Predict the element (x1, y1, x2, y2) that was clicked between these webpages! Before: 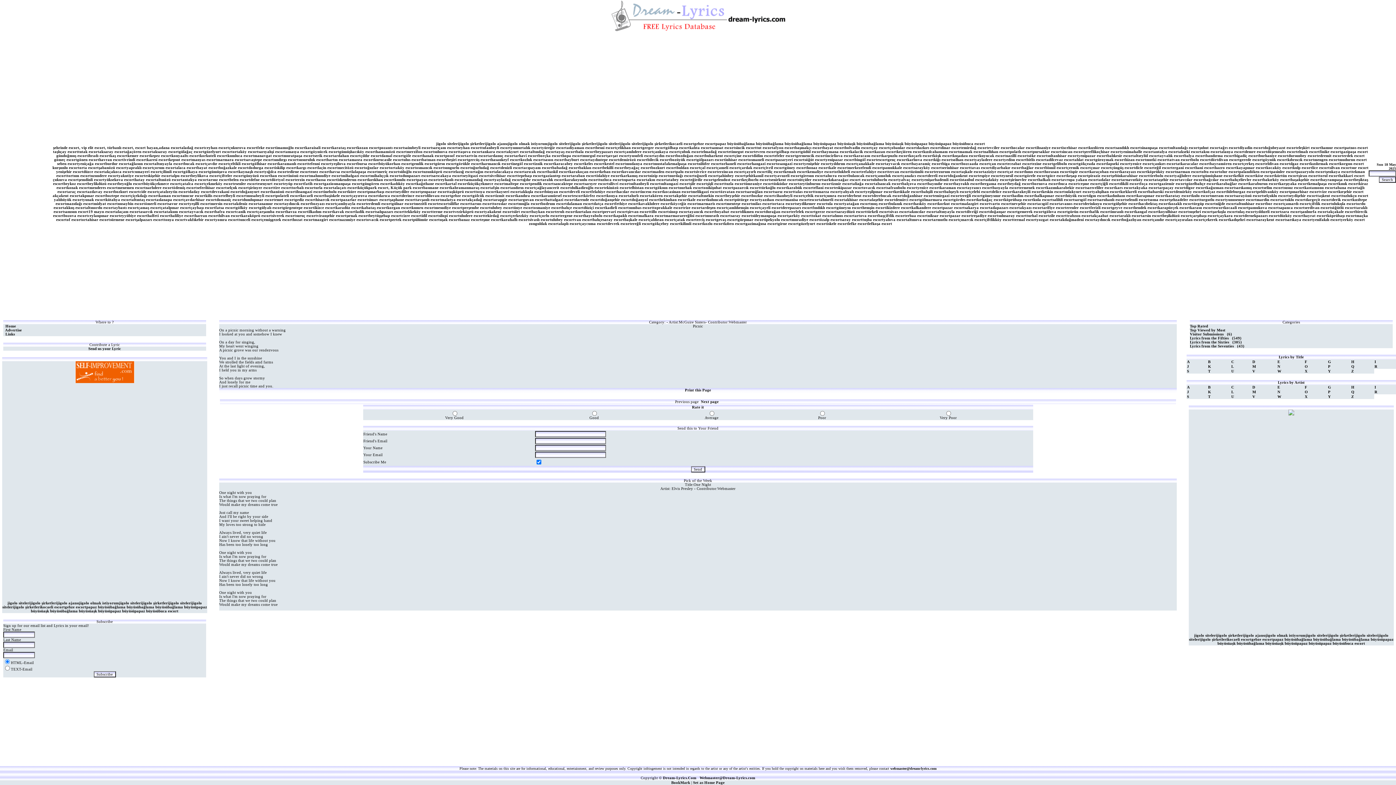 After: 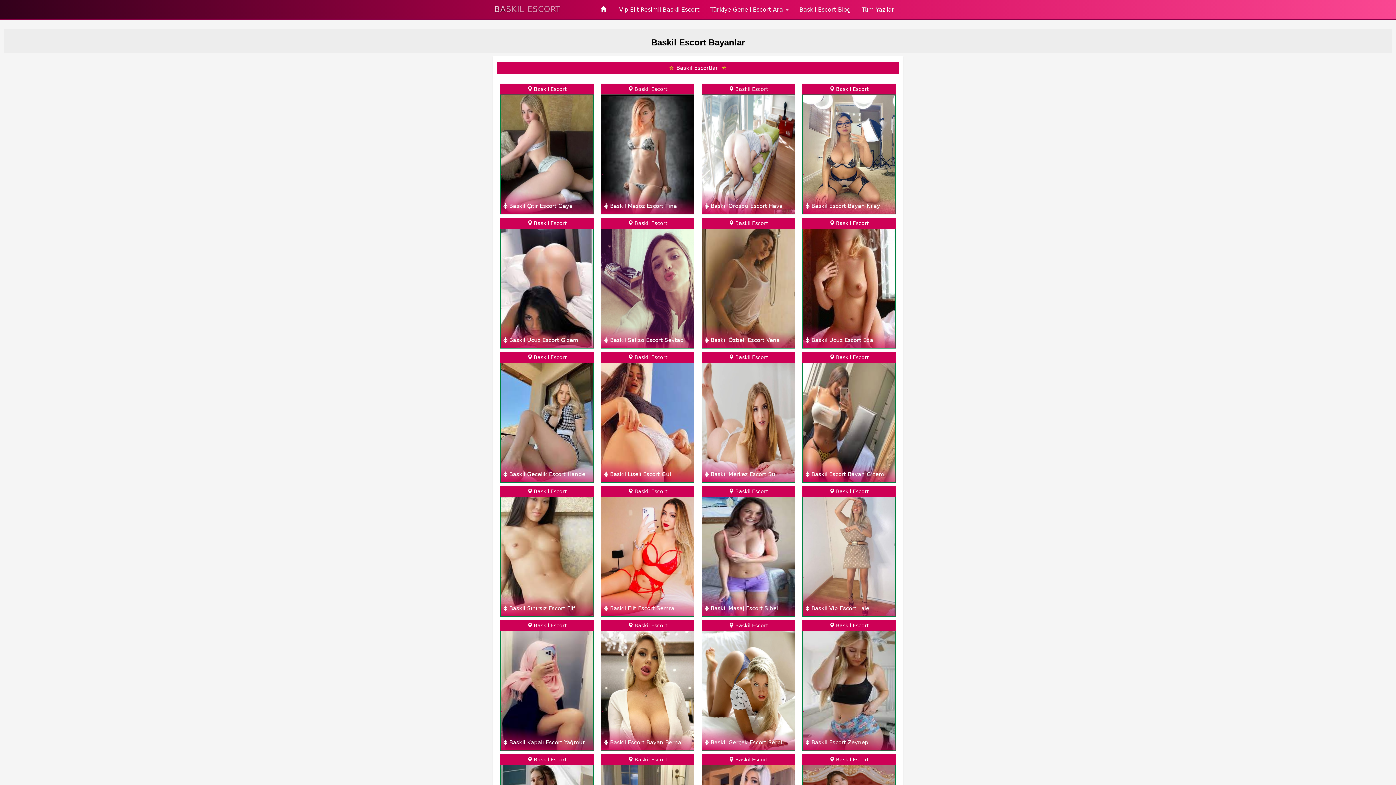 Action: bbox: (547, 169, 569, 173) label: baskil escort